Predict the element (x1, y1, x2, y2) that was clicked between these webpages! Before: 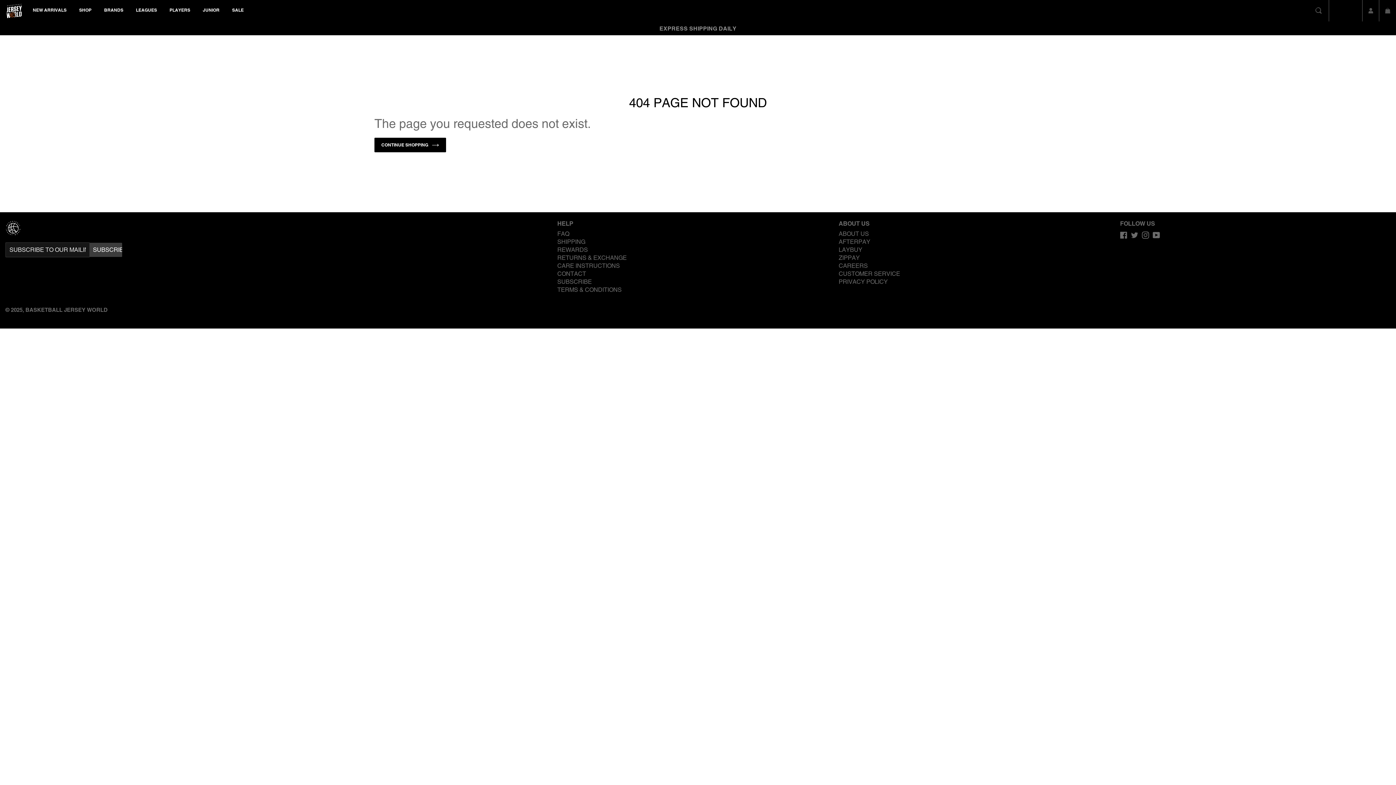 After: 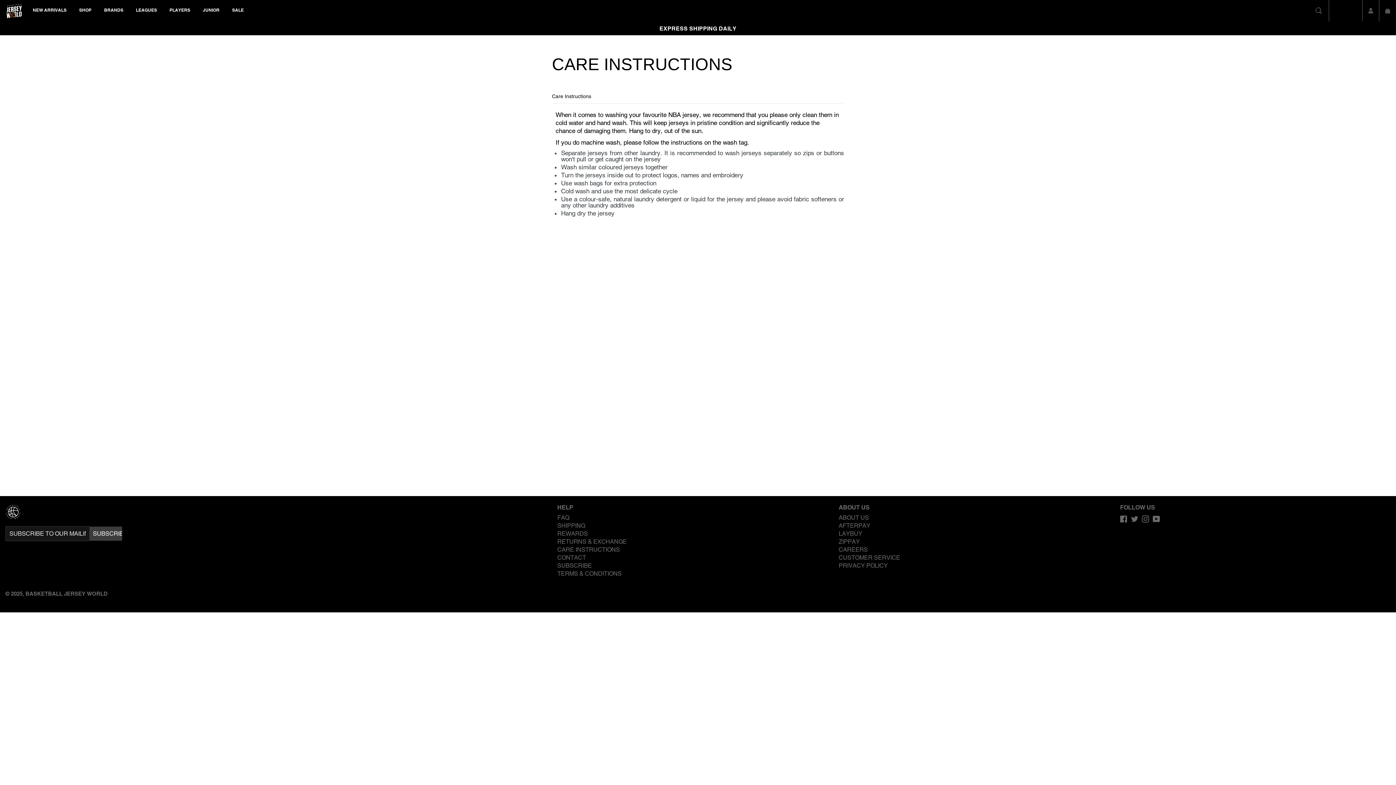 Action: bbox: (557, 262, 620, 269) label: CARE INSTRUCTIONS